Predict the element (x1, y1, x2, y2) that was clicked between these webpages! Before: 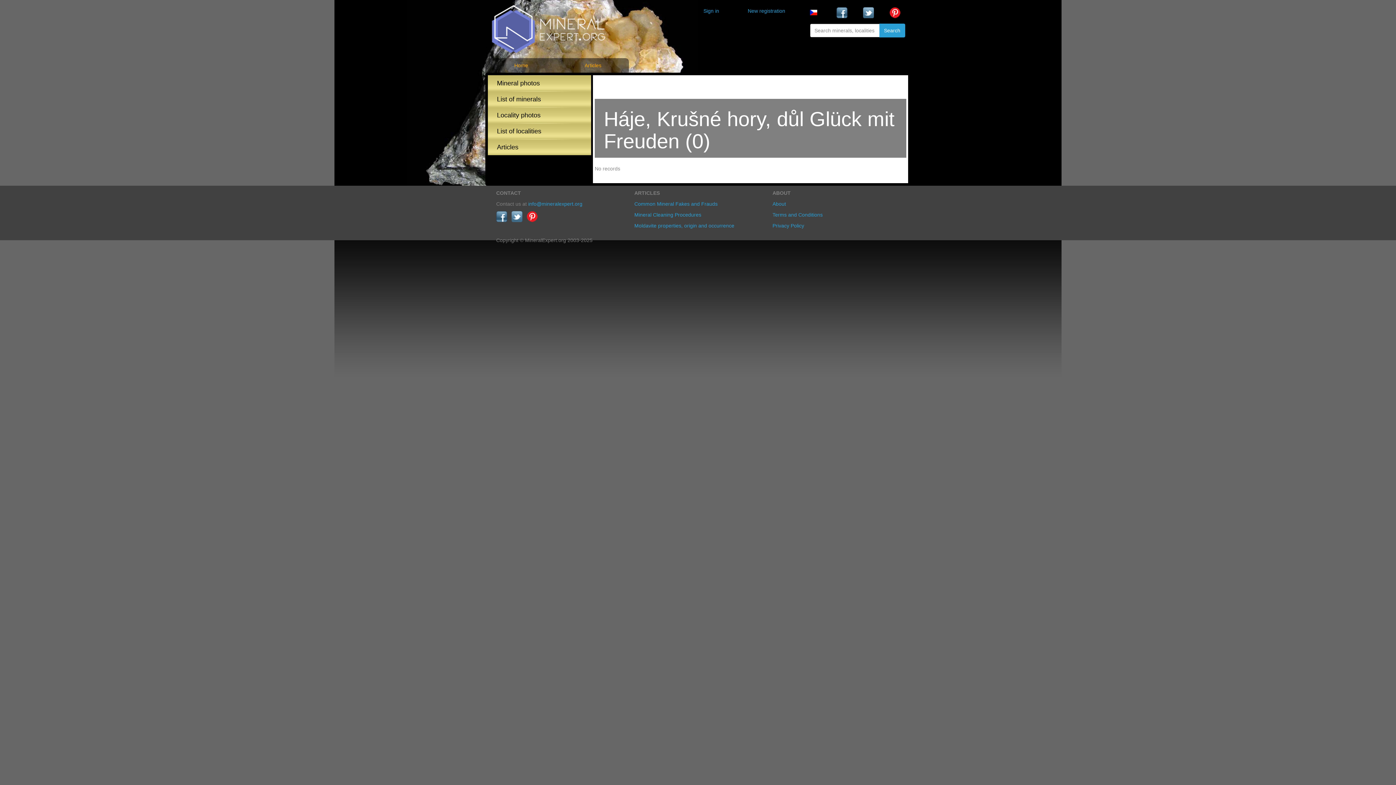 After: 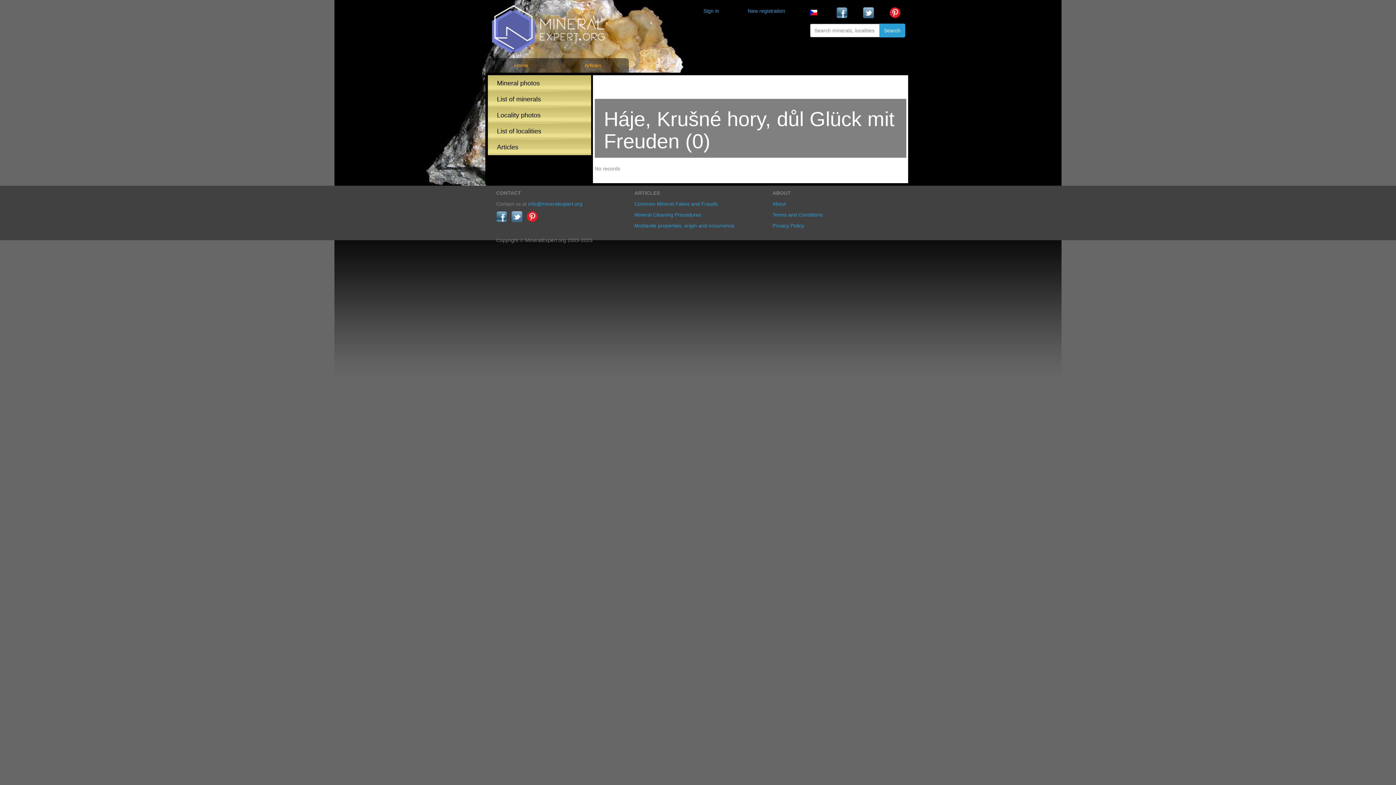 Action: bbox: (526, 213, 537, 219)